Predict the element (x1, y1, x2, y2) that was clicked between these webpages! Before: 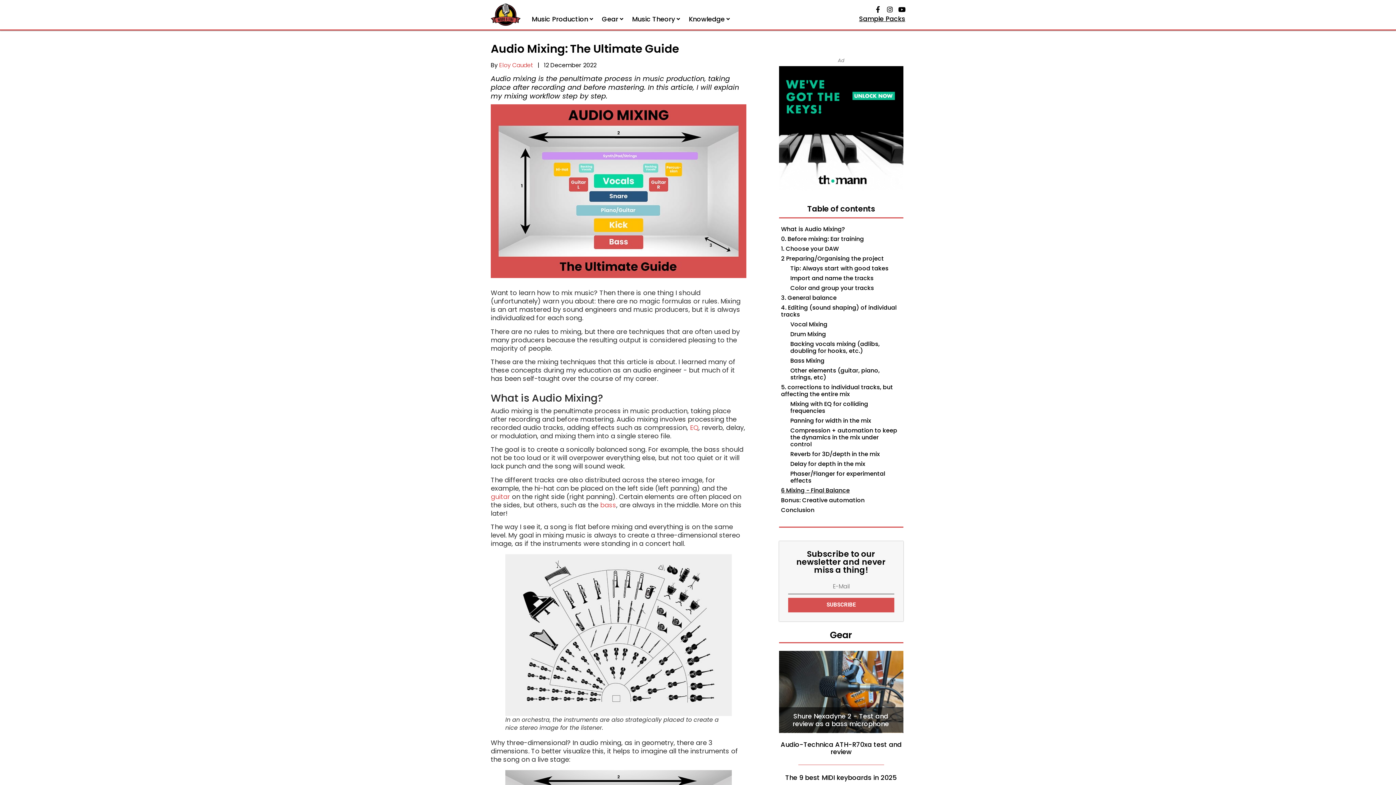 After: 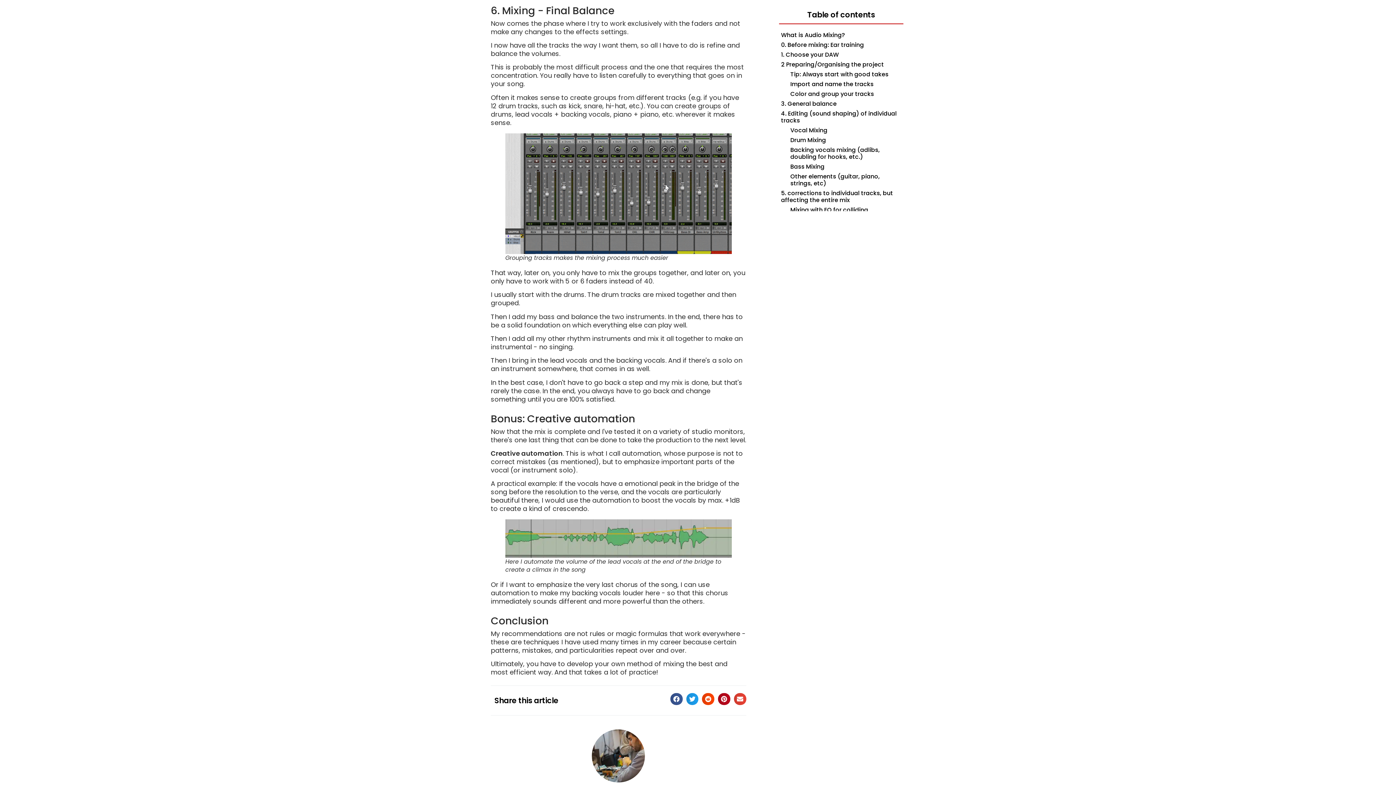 Action: bbox: (781, 487, 850, 494) label: 6 Mixing - Final Balance